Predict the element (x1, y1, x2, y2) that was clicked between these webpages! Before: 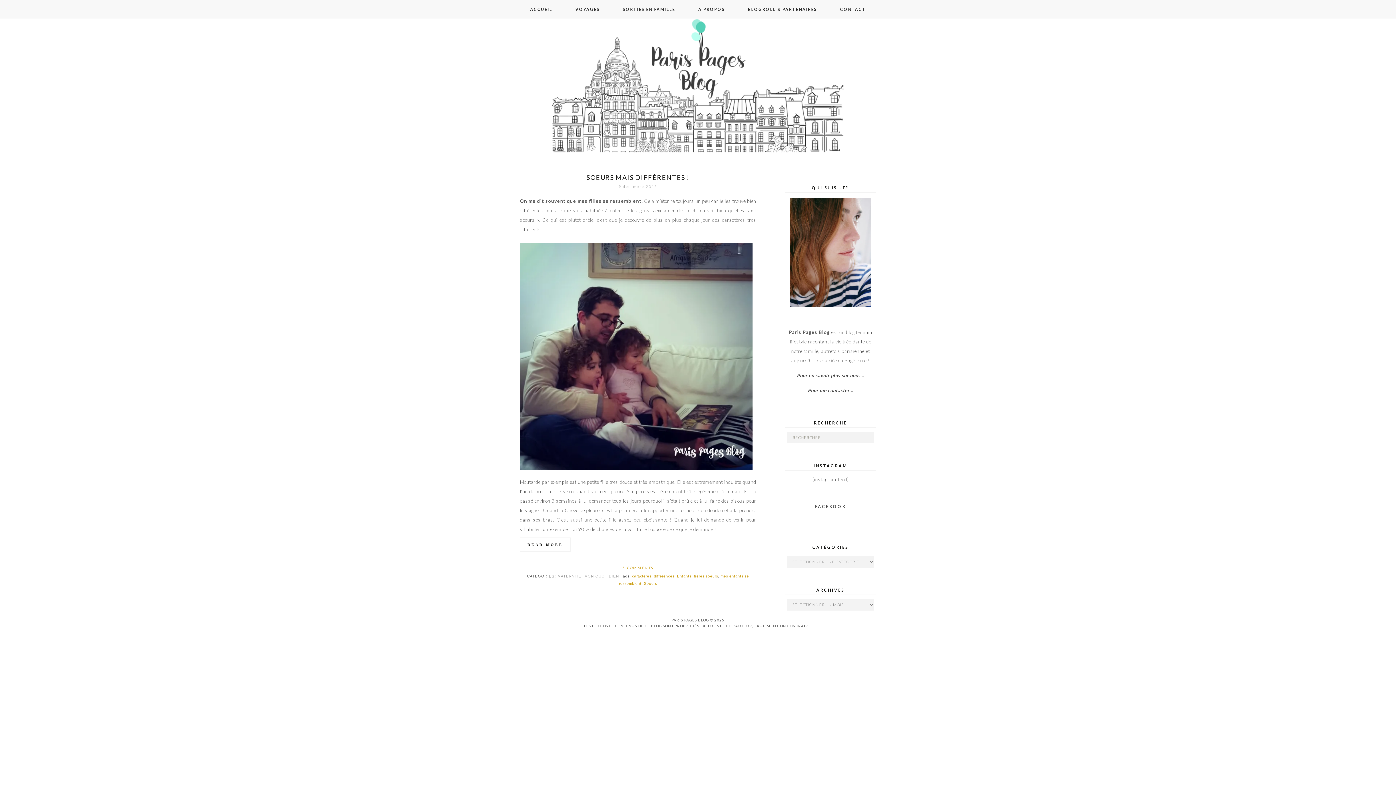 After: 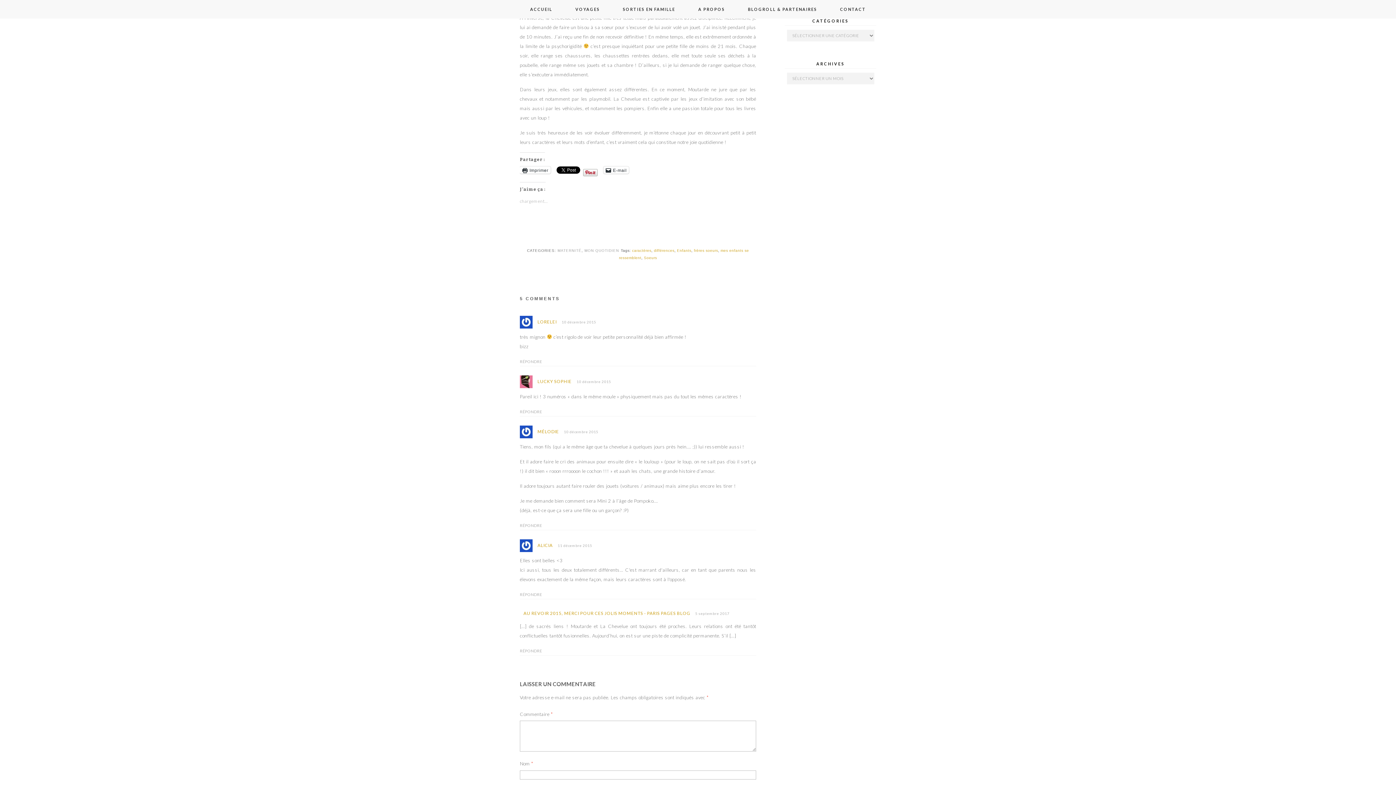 Action: bbox: (520, 537, 570, 552) label: READ MORE